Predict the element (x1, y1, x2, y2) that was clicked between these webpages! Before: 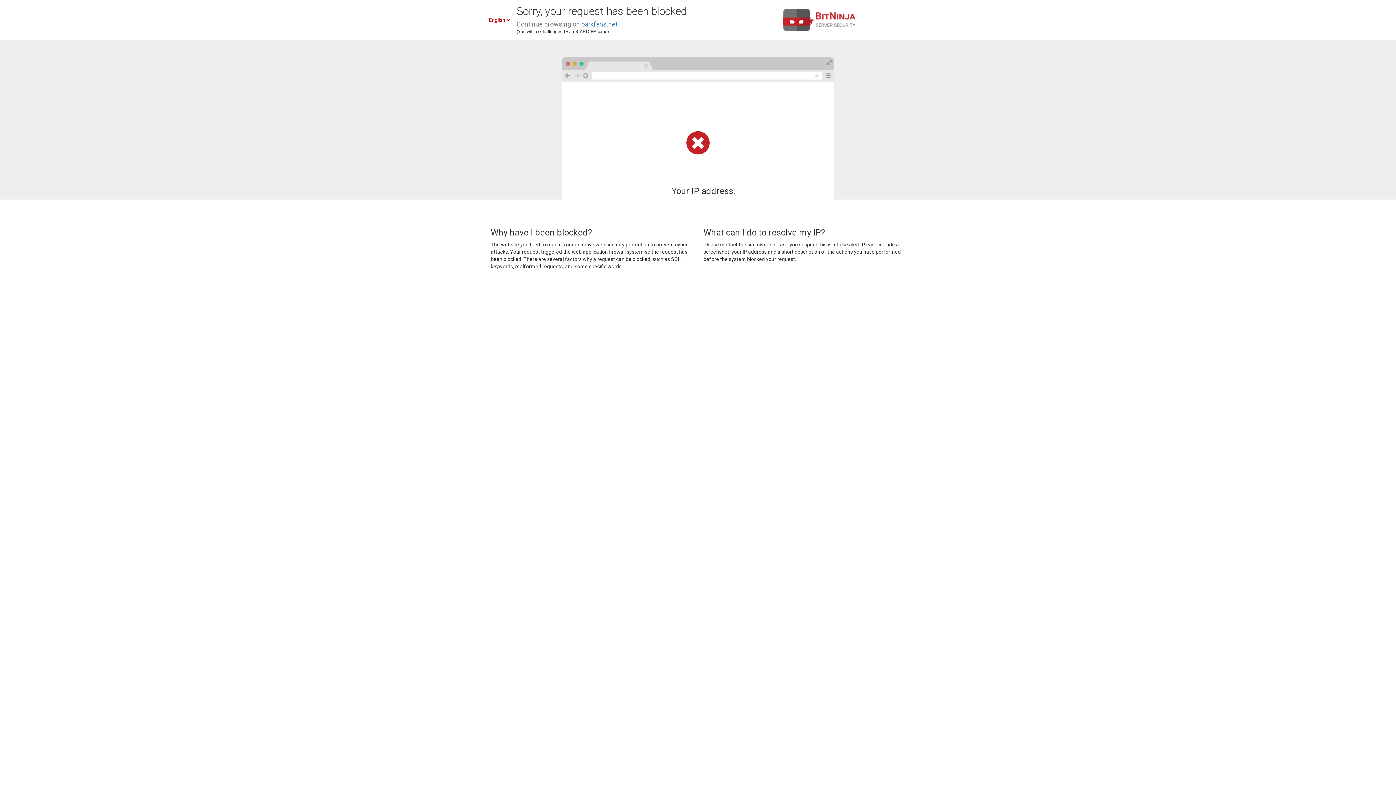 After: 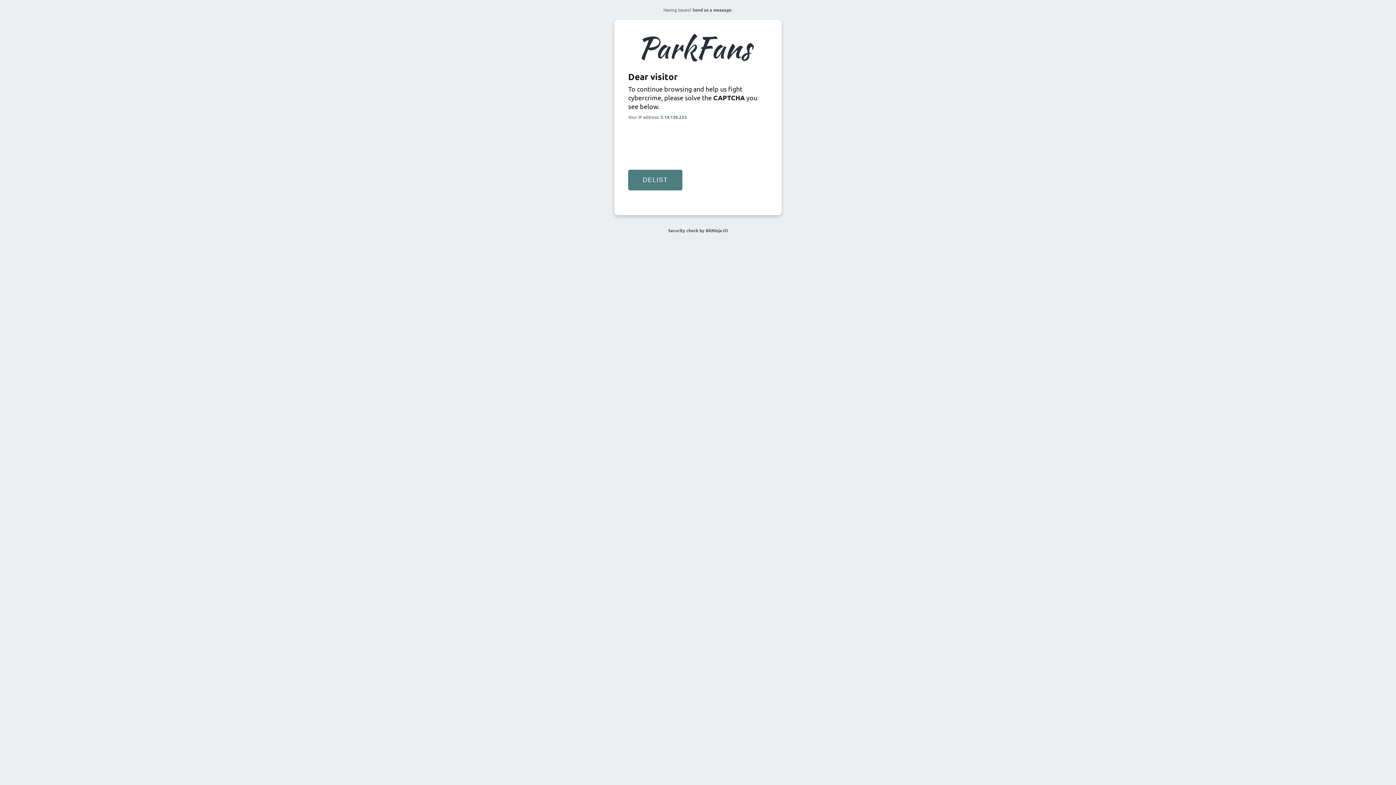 Action: label: parkfans.net bbox: (581, 20, 617, 28)